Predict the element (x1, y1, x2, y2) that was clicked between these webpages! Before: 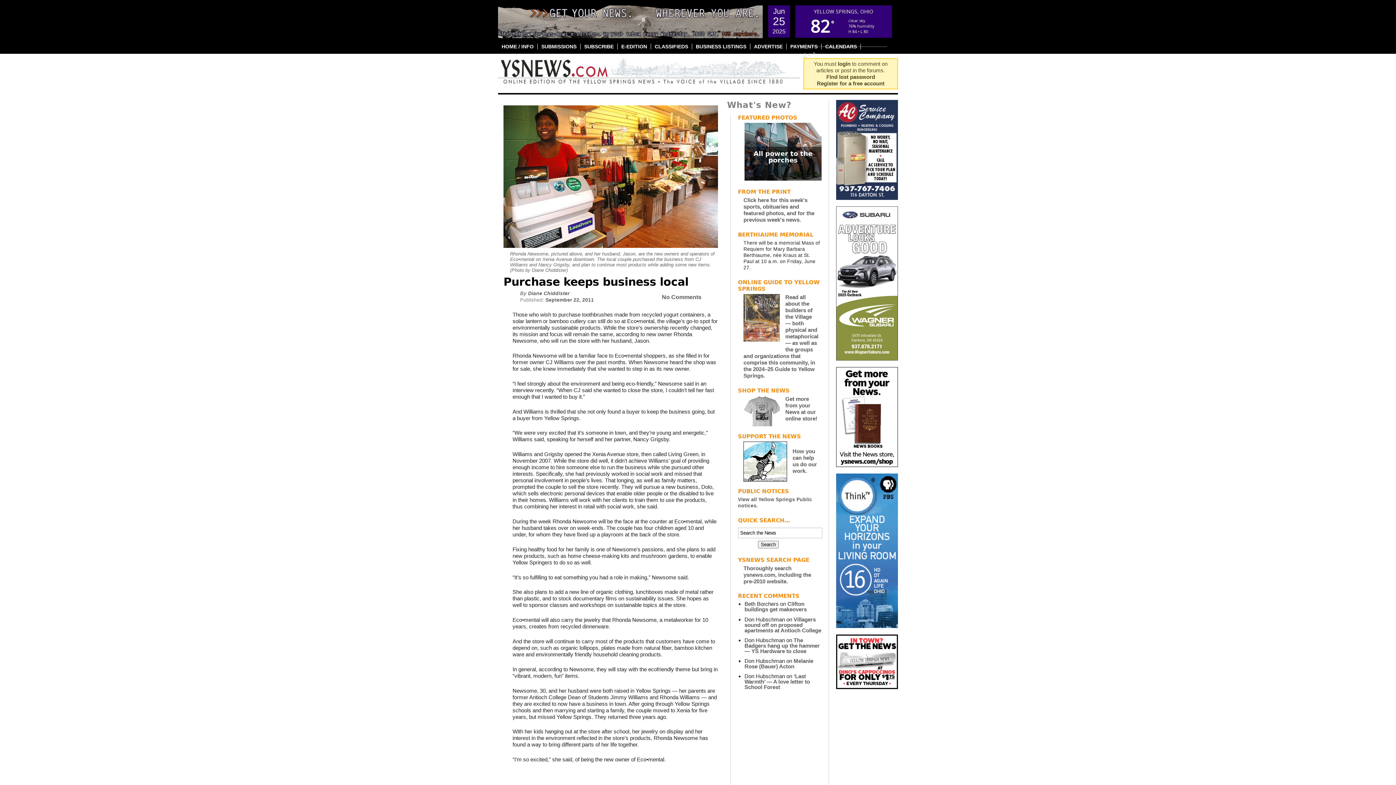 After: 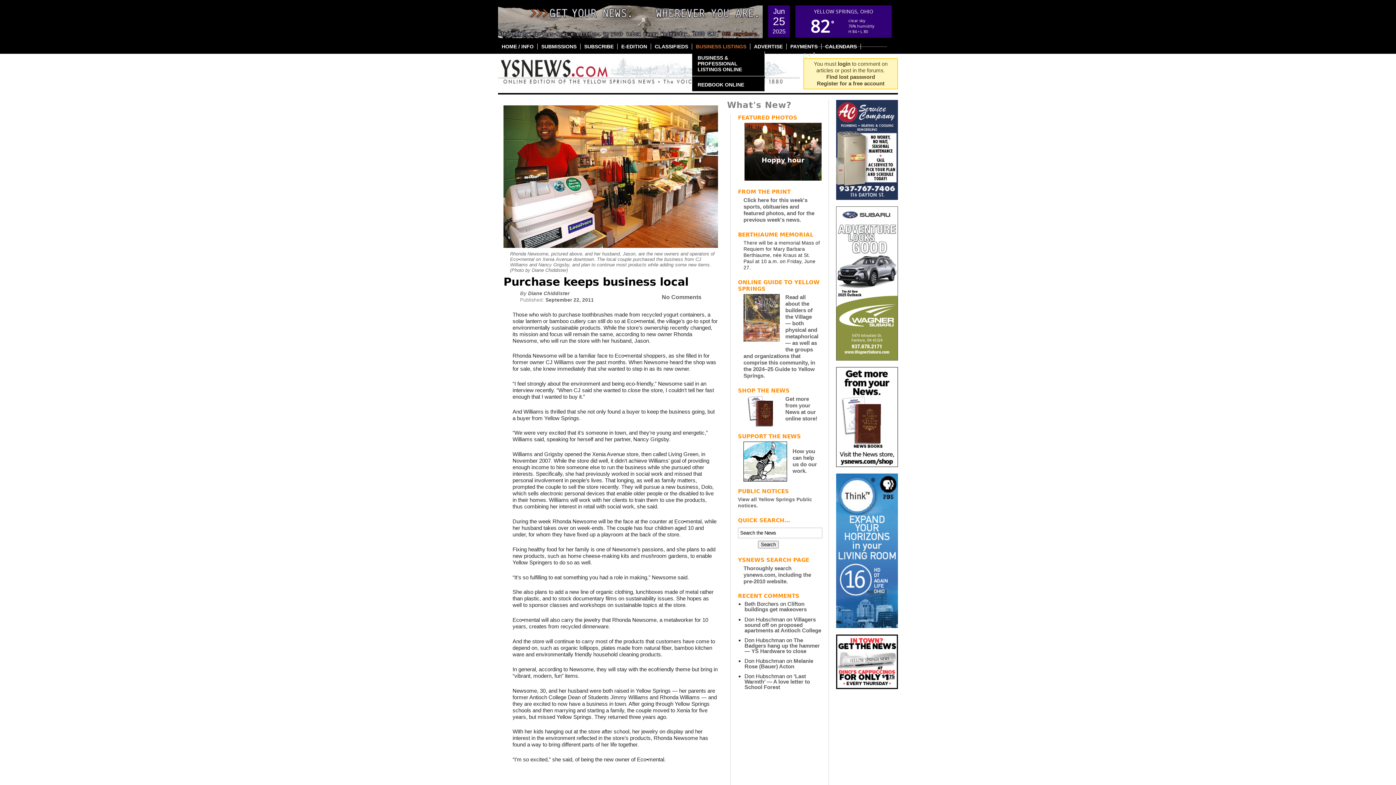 Action: bbox: (692, 43, 750, 49) label: BUSINESS LISTINGS